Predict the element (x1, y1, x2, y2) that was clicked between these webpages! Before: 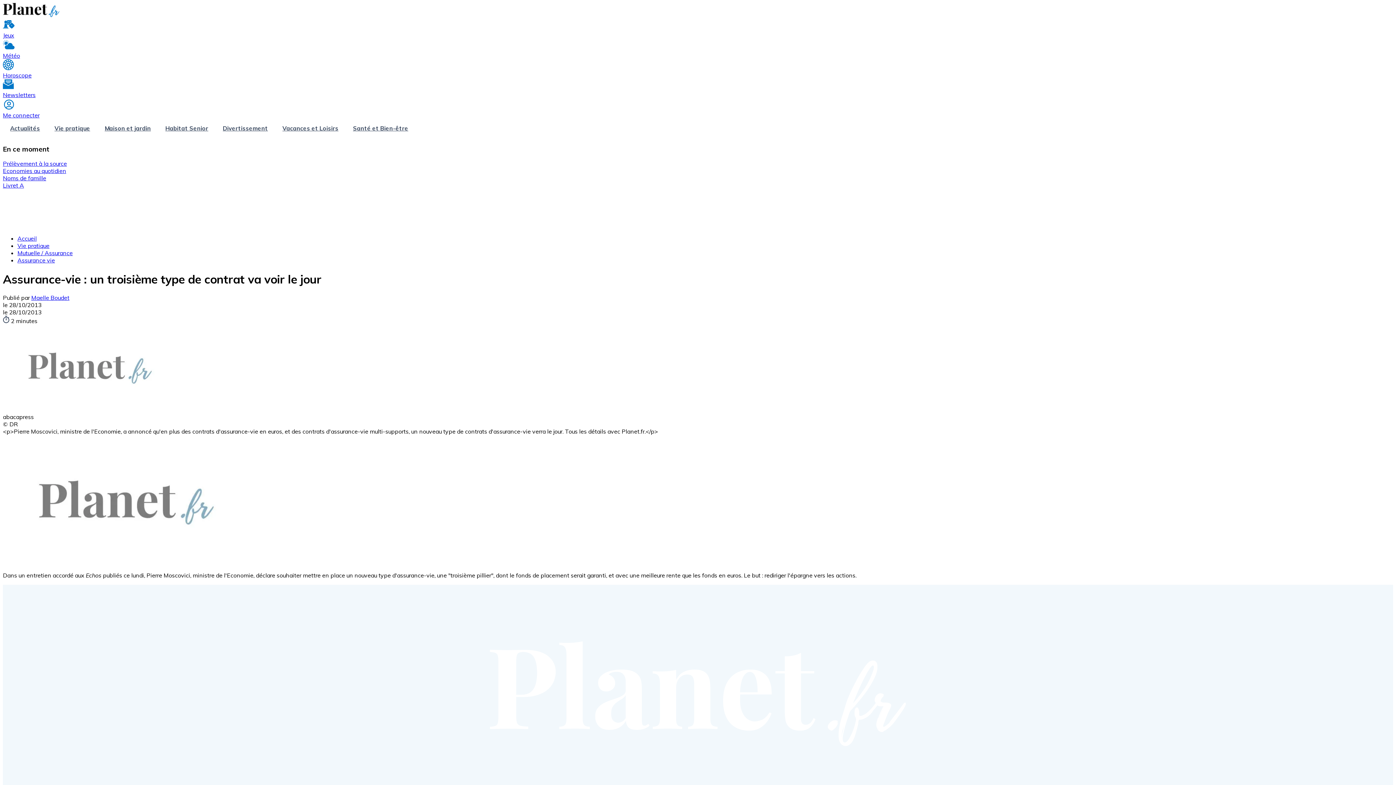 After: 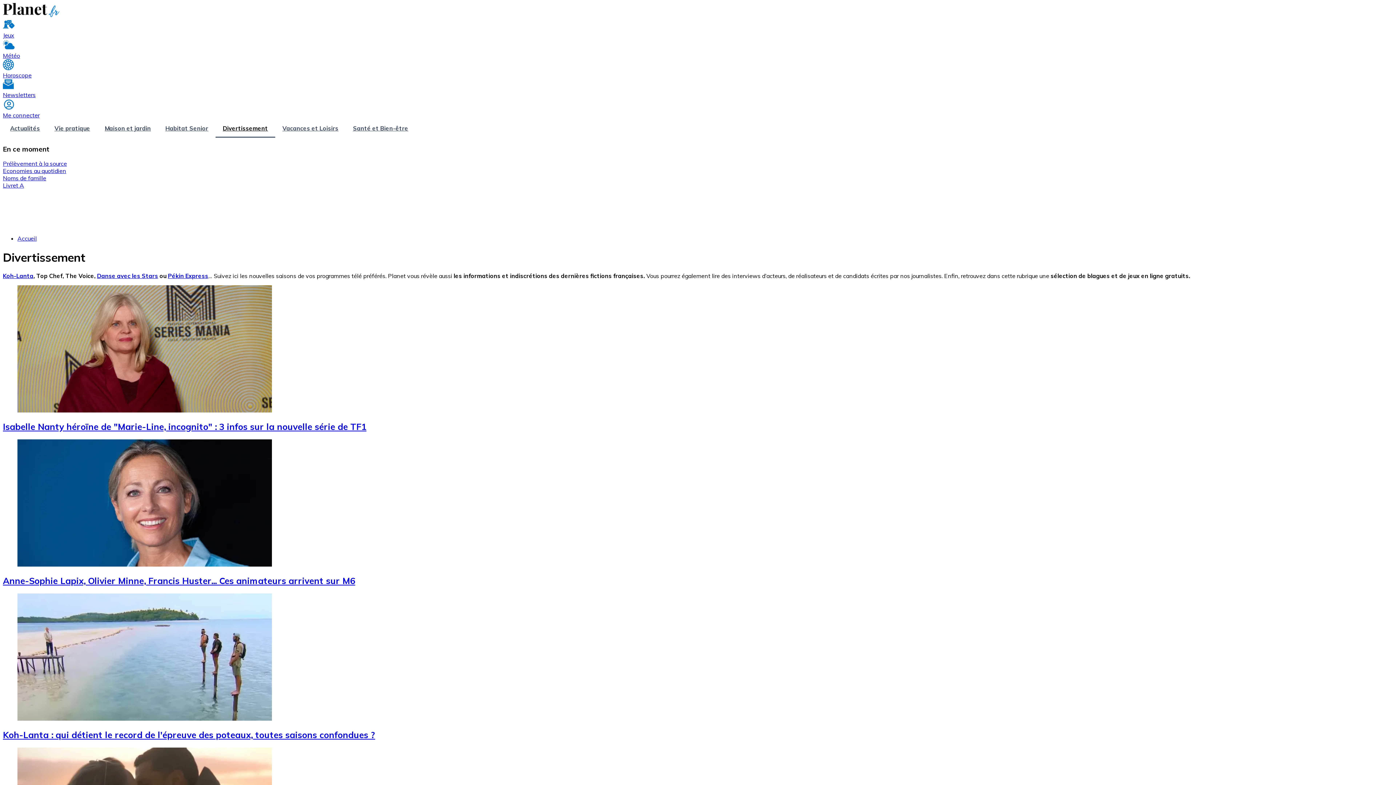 Action: label: Divertissement bbox: (215, 118, 275, 137)